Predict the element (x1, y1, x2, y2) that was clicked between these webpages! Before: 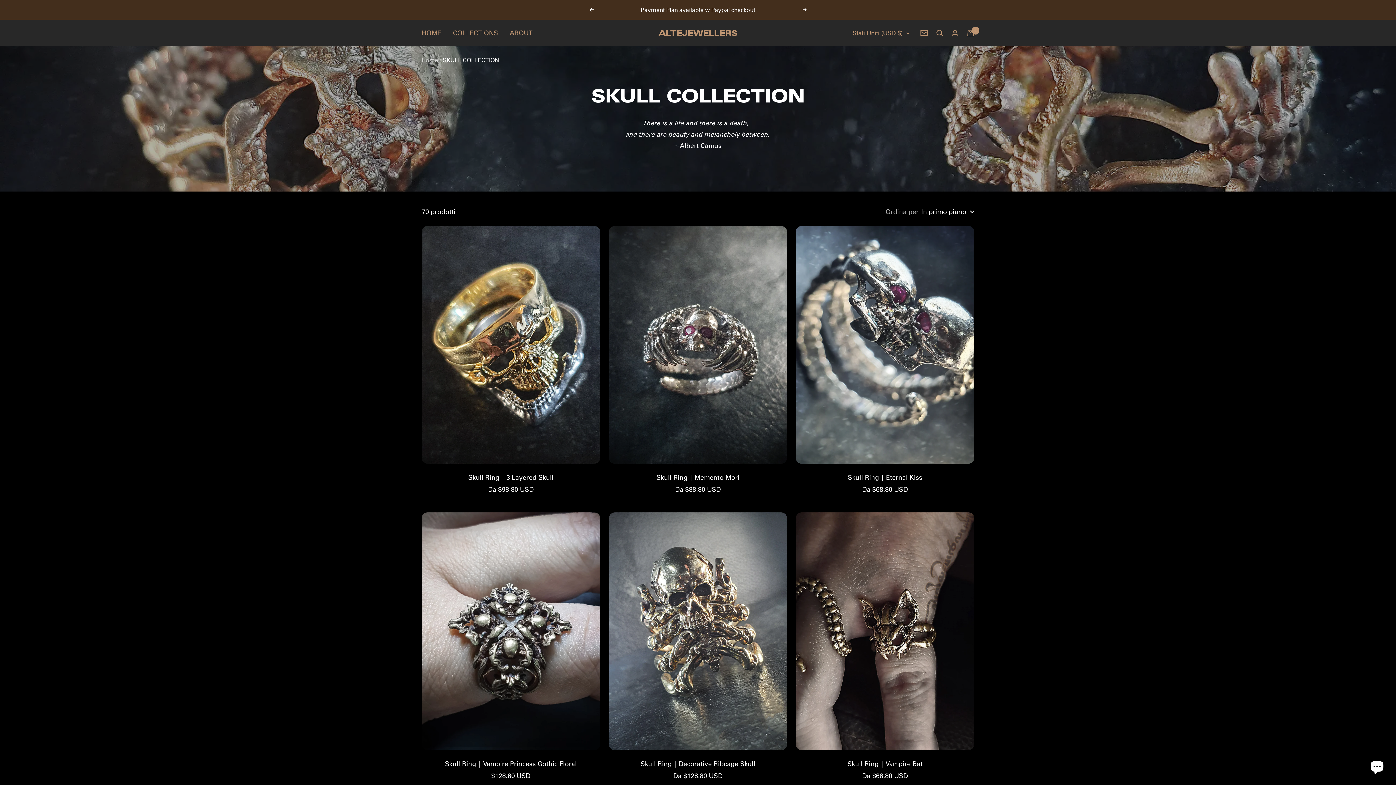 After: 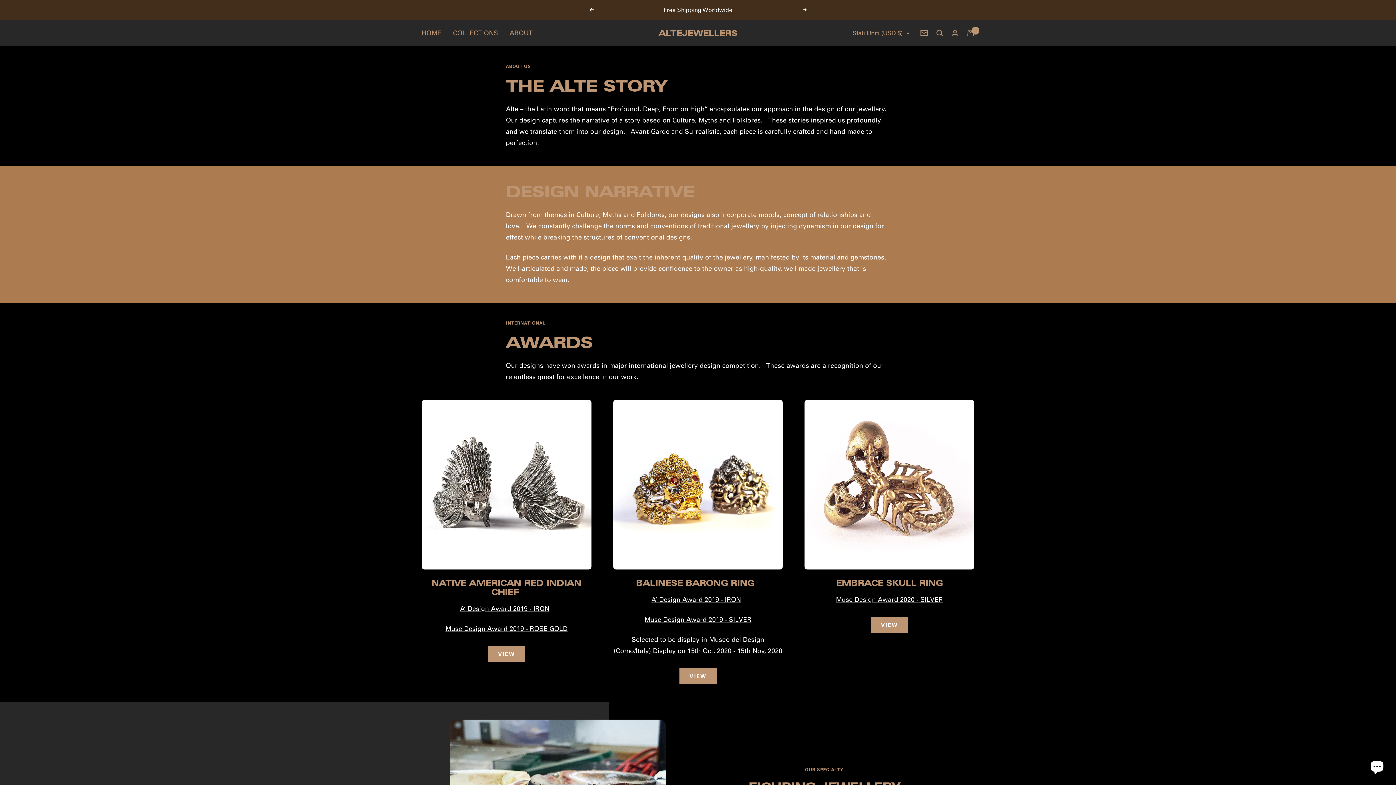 Action: label: ABOUT bbox: (509, 27, 532, 38)